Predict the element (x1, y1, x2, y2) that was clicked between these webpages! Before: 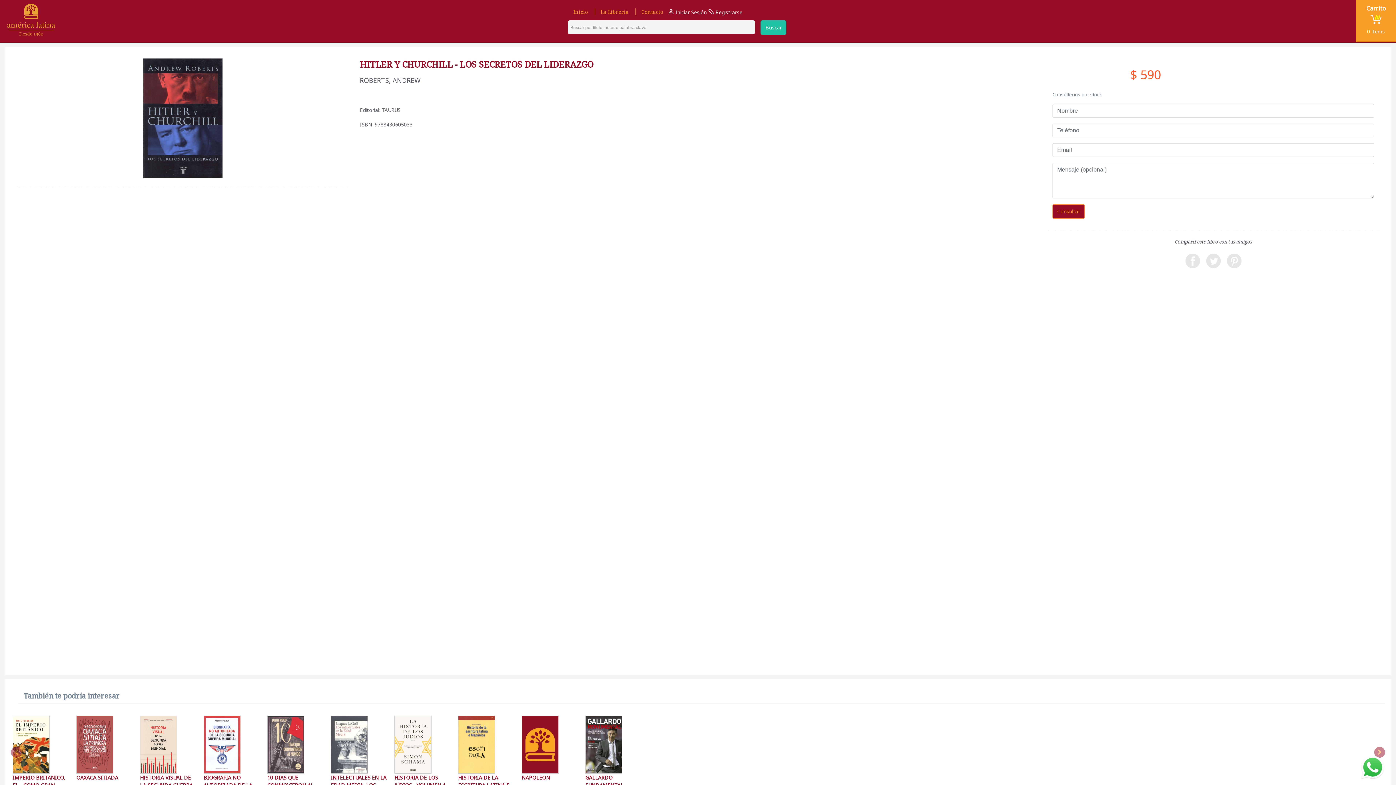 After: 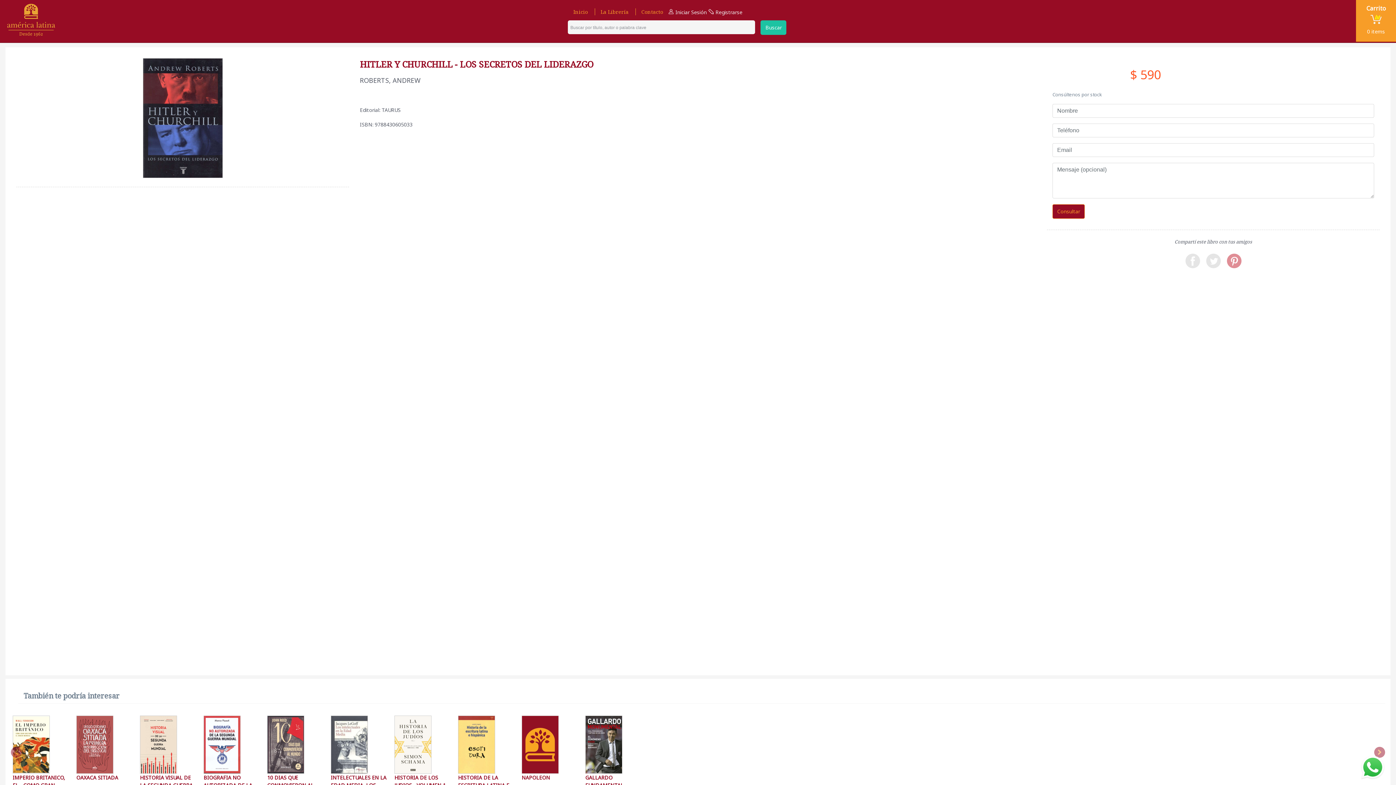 Action: bbox: (1227, 253, 1241, 268)